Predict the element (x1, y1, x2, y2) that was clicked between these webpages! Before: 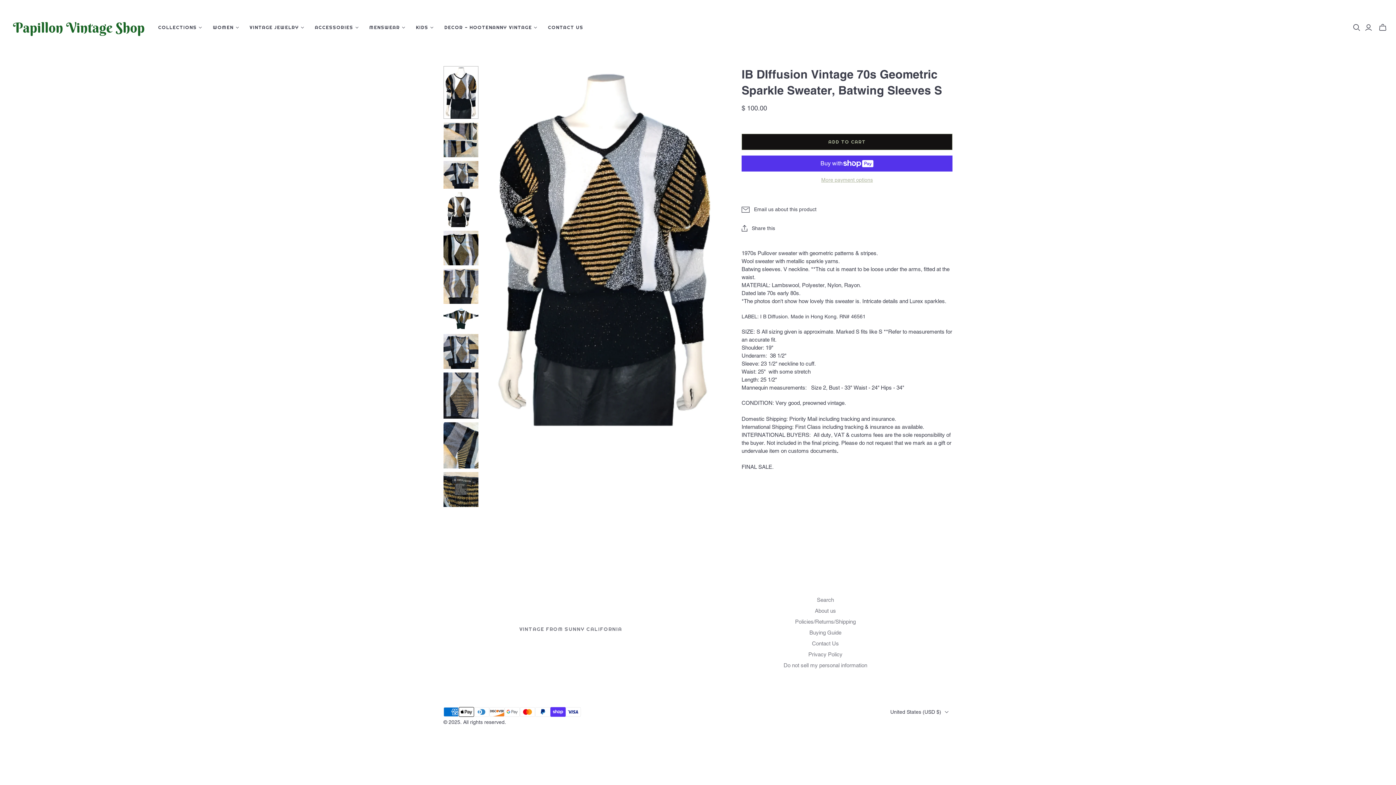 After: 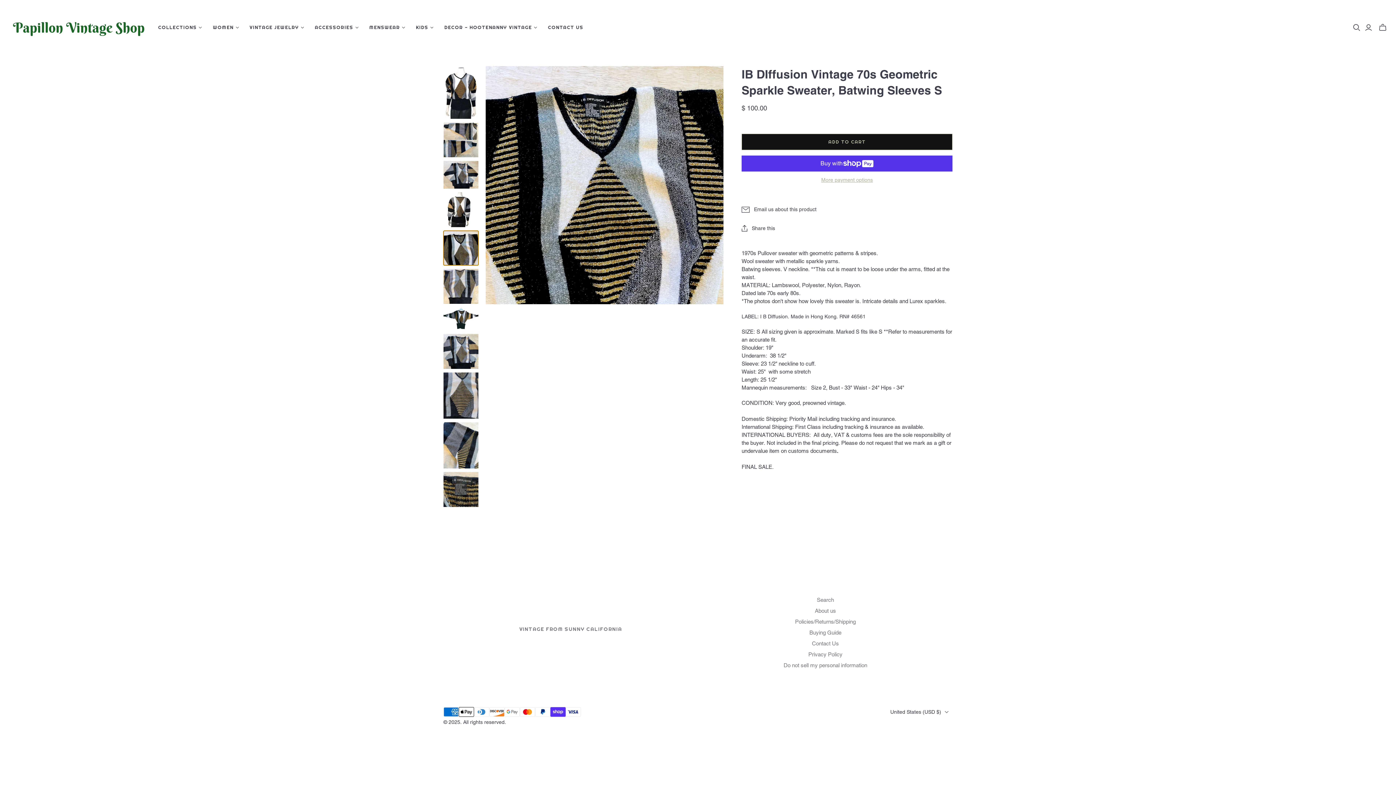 Action: bbox: (443, 230, 478, 265) label: IB DIffusion Vintage 70s Geometric Sparkle Sweater, Batwing Sleeves S thumbnail